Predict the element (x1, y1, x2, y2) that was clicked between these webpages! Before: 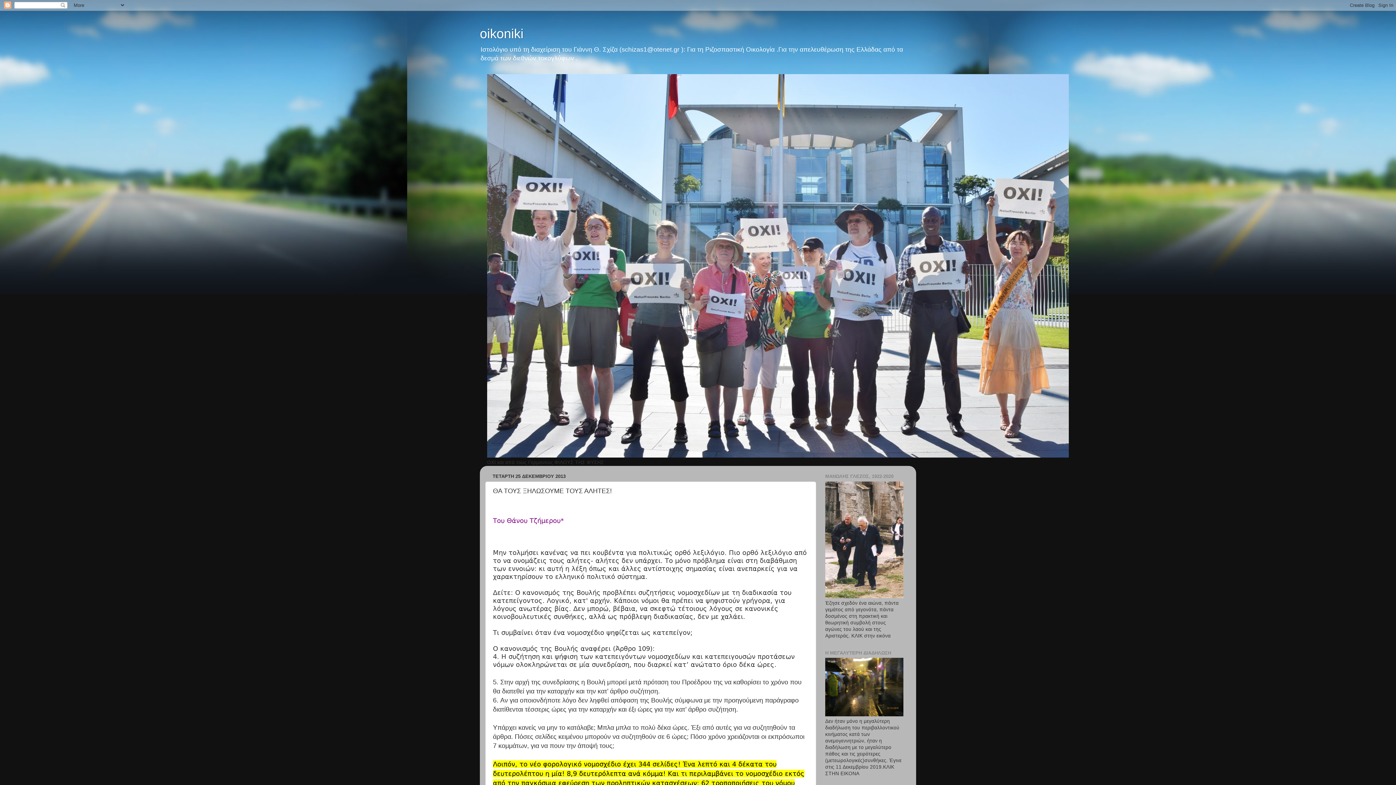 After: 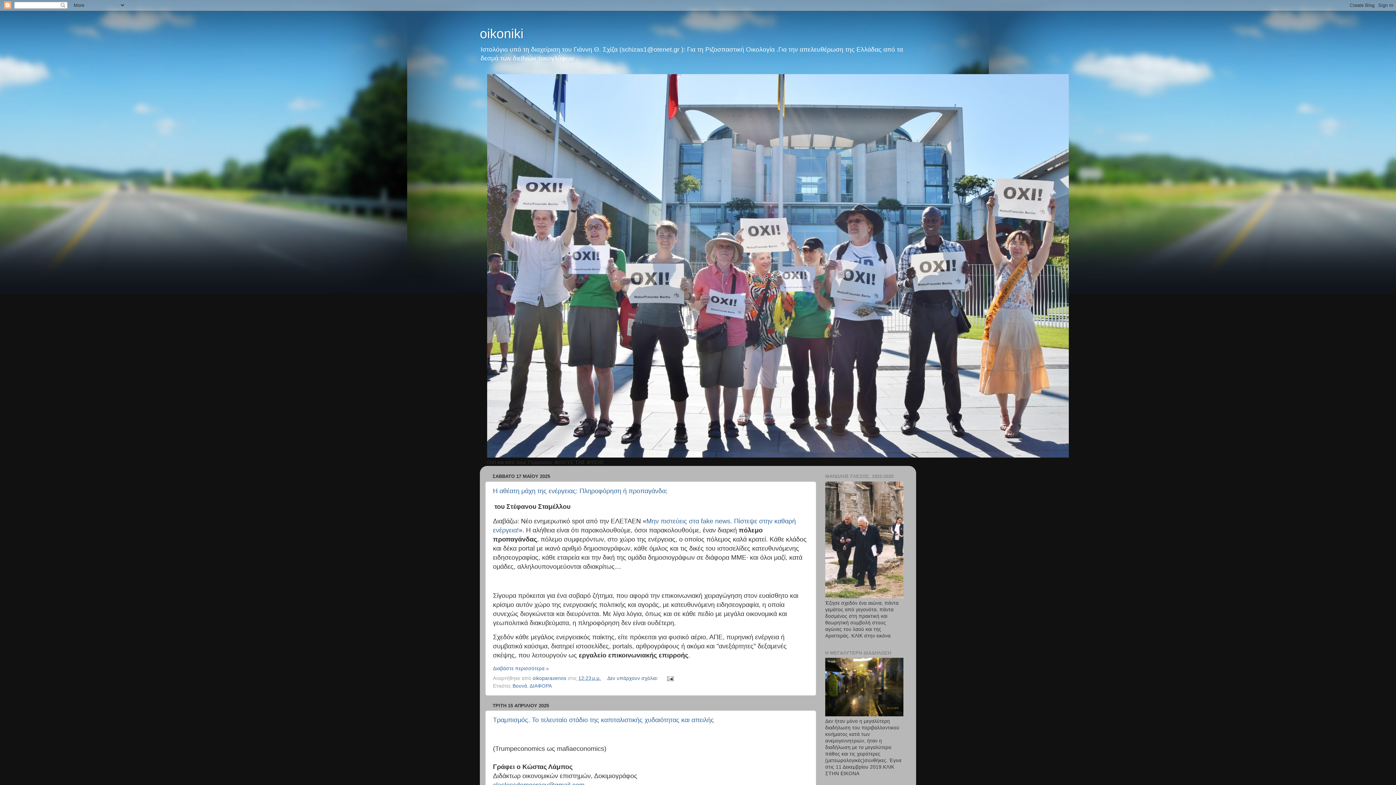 Action: bbox: (480, 26, 523, 41) label: oikoniki